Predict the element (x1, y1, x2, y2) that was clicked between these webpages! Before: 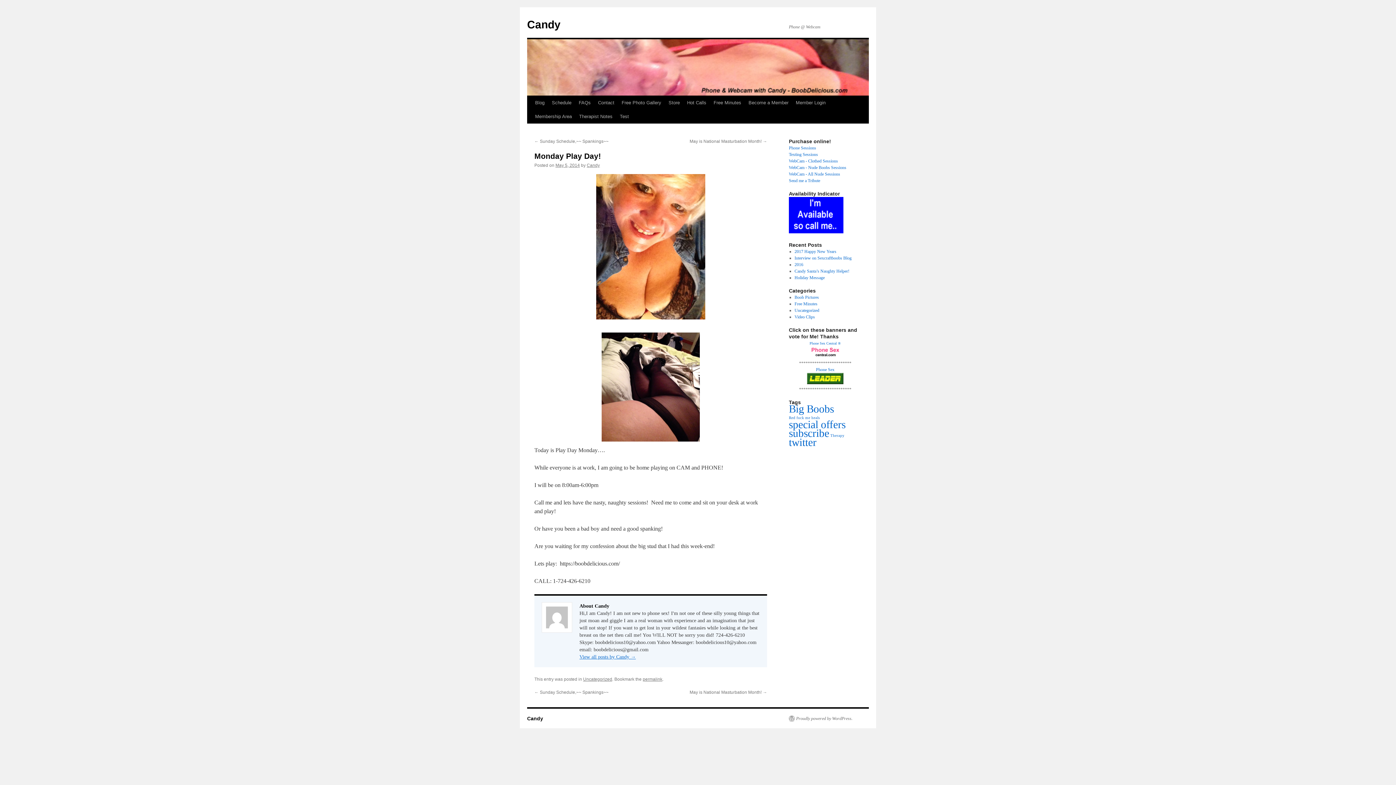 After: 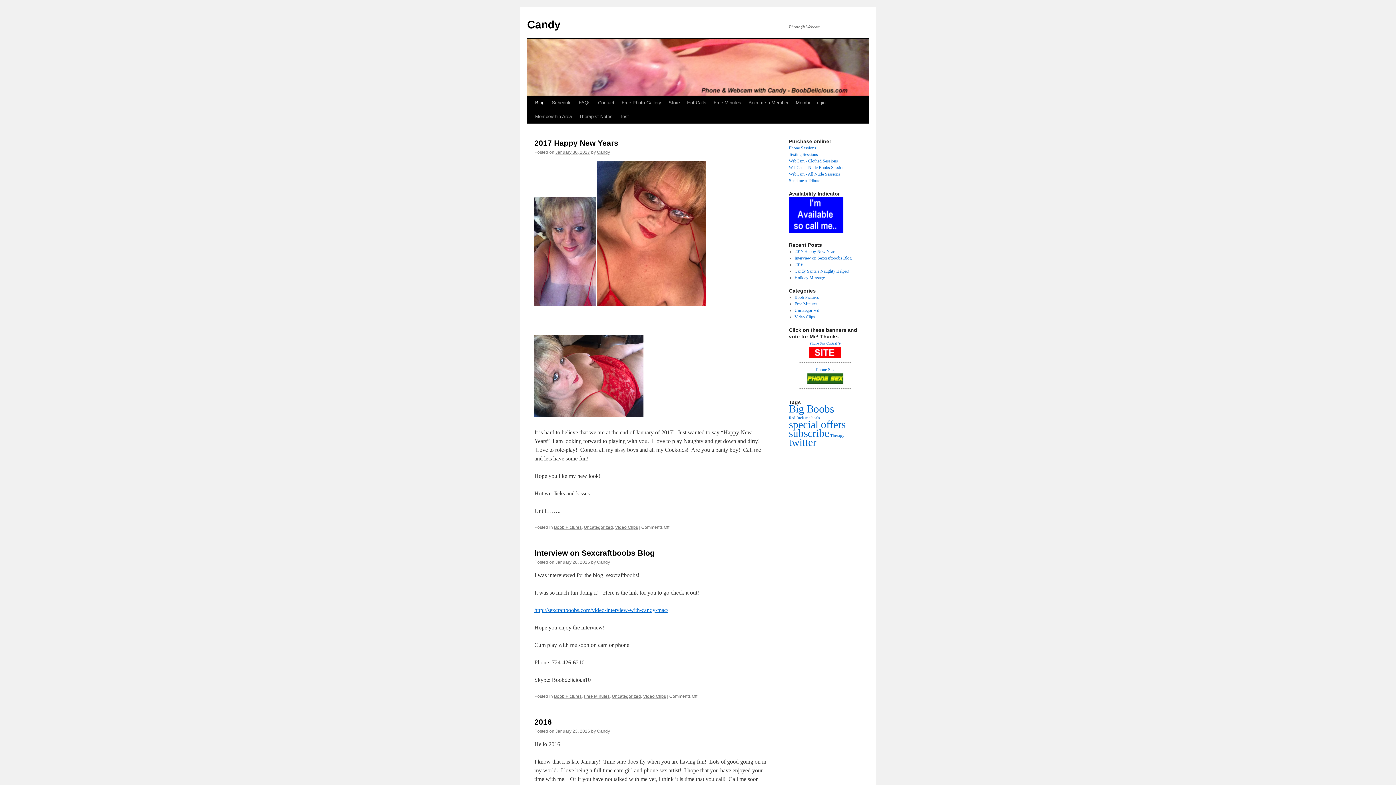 Action: label: Blog bbox: (531, 96, 548, 109)